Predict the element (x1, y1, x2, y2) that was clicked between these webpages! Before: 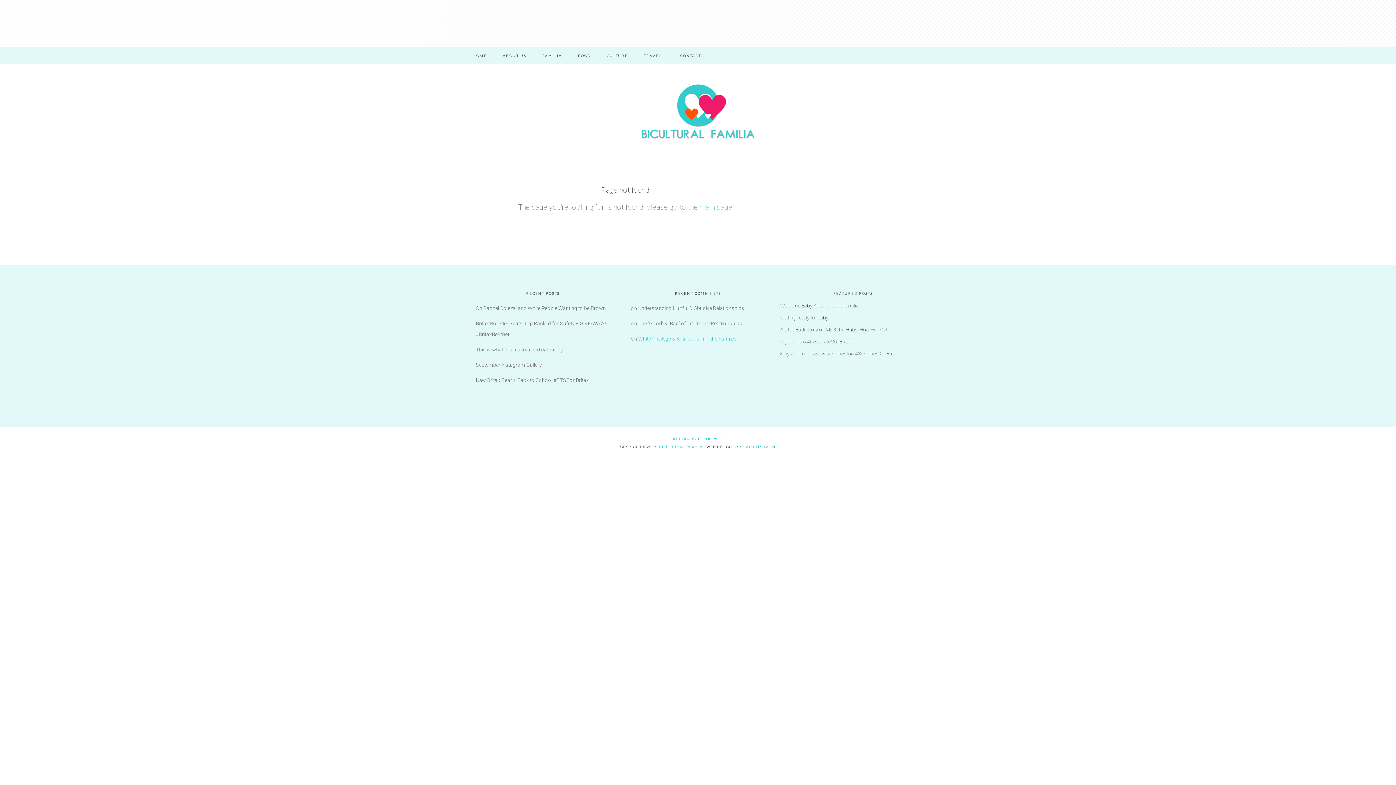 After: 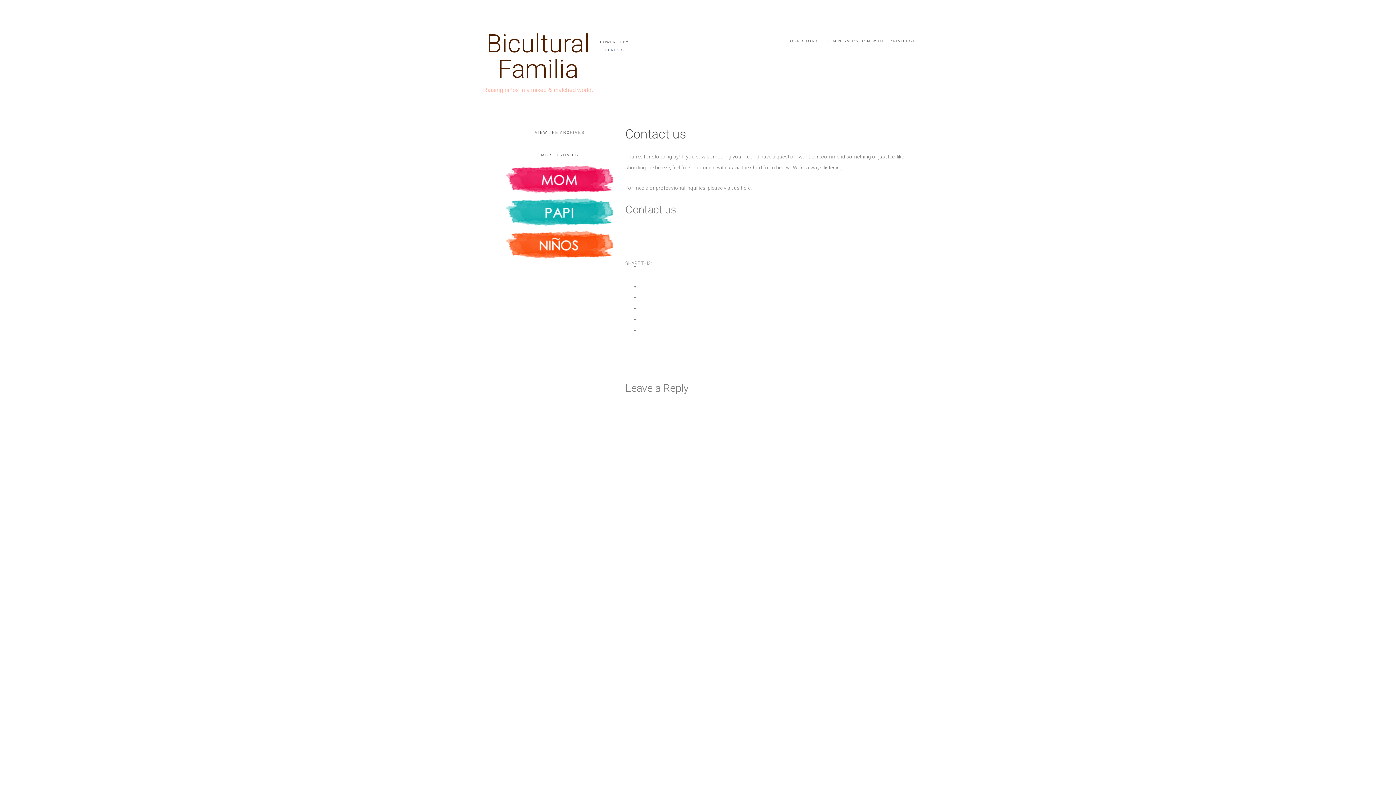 Action: label: CONTACT bbox: (673, 47, 708, 64)